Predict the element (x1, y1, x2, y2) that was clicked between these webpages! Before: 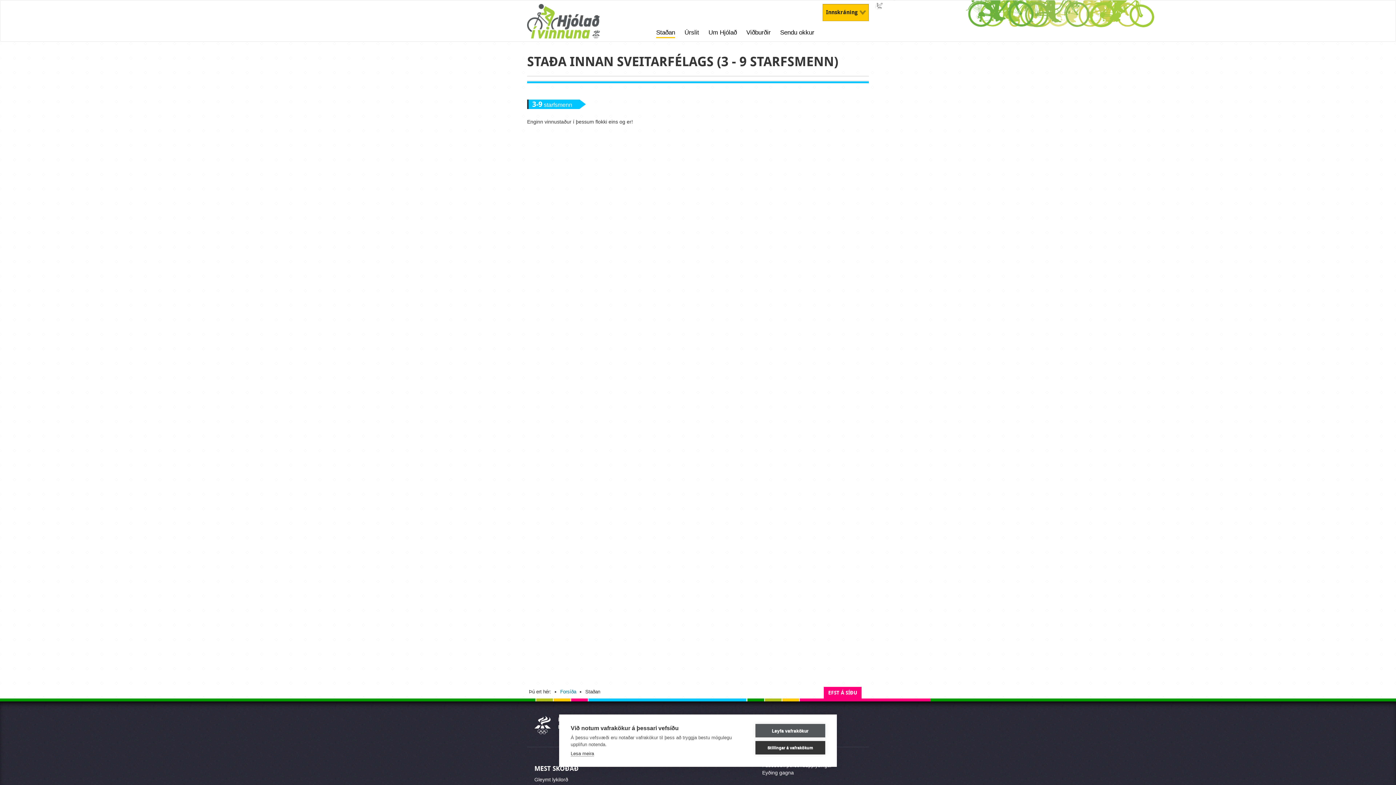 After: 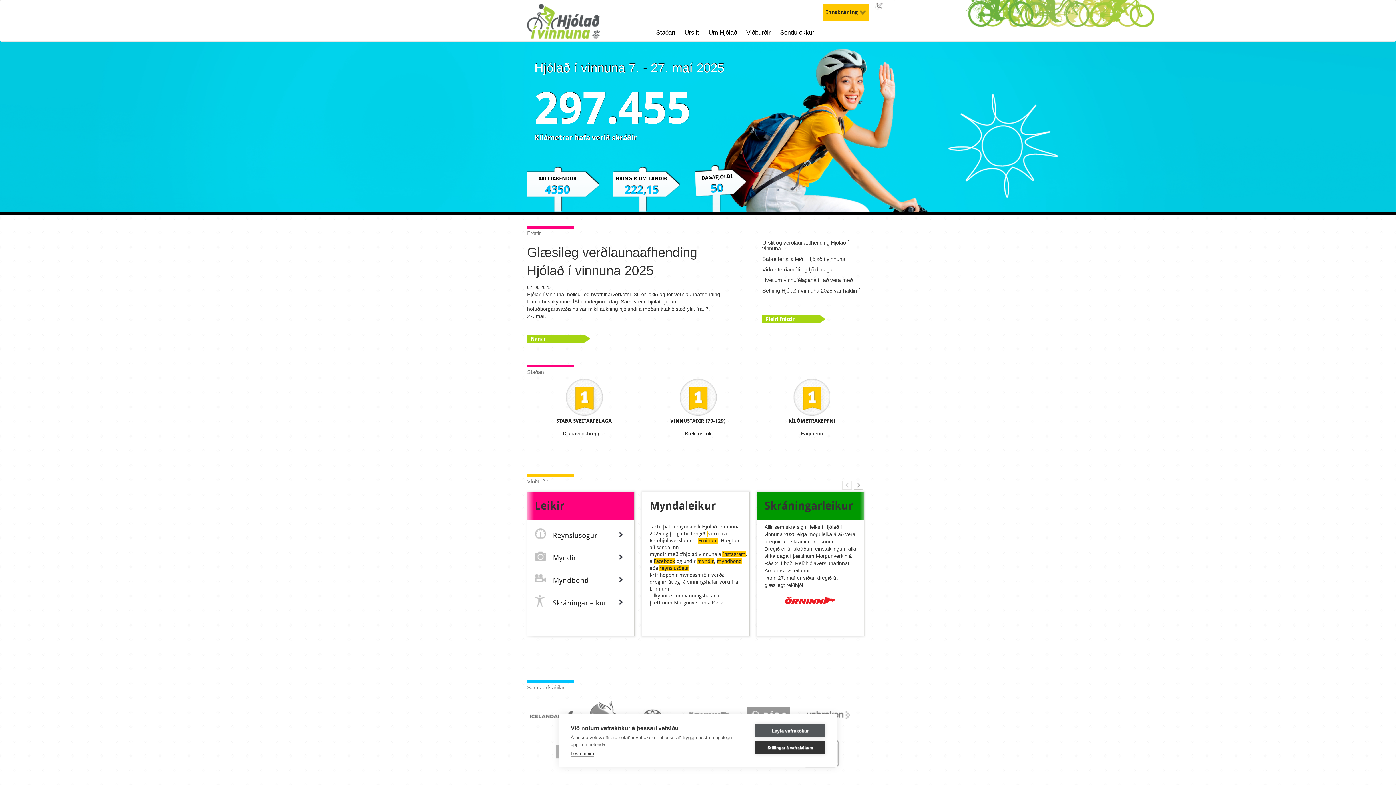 Action: bbox: (560, 689, 576, 695) label: Forsíða